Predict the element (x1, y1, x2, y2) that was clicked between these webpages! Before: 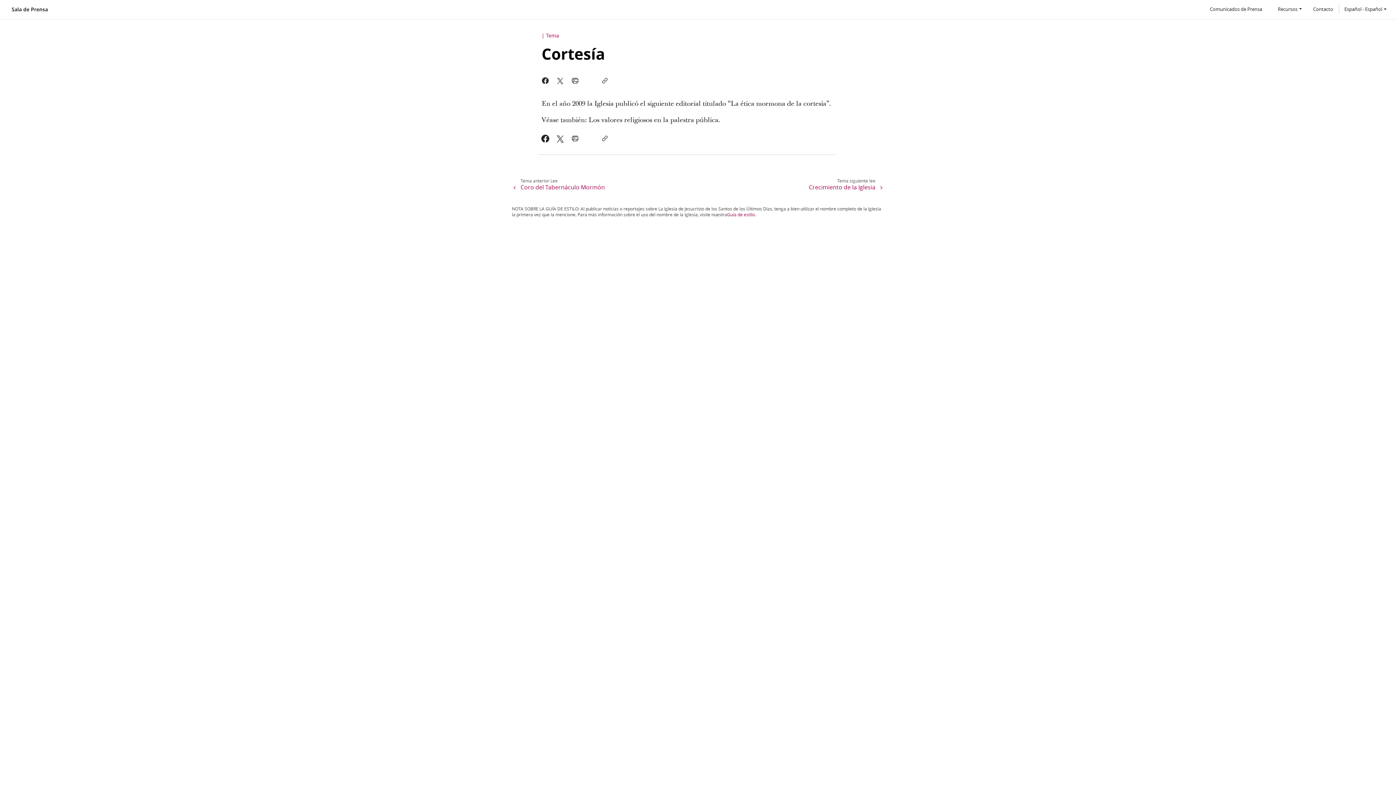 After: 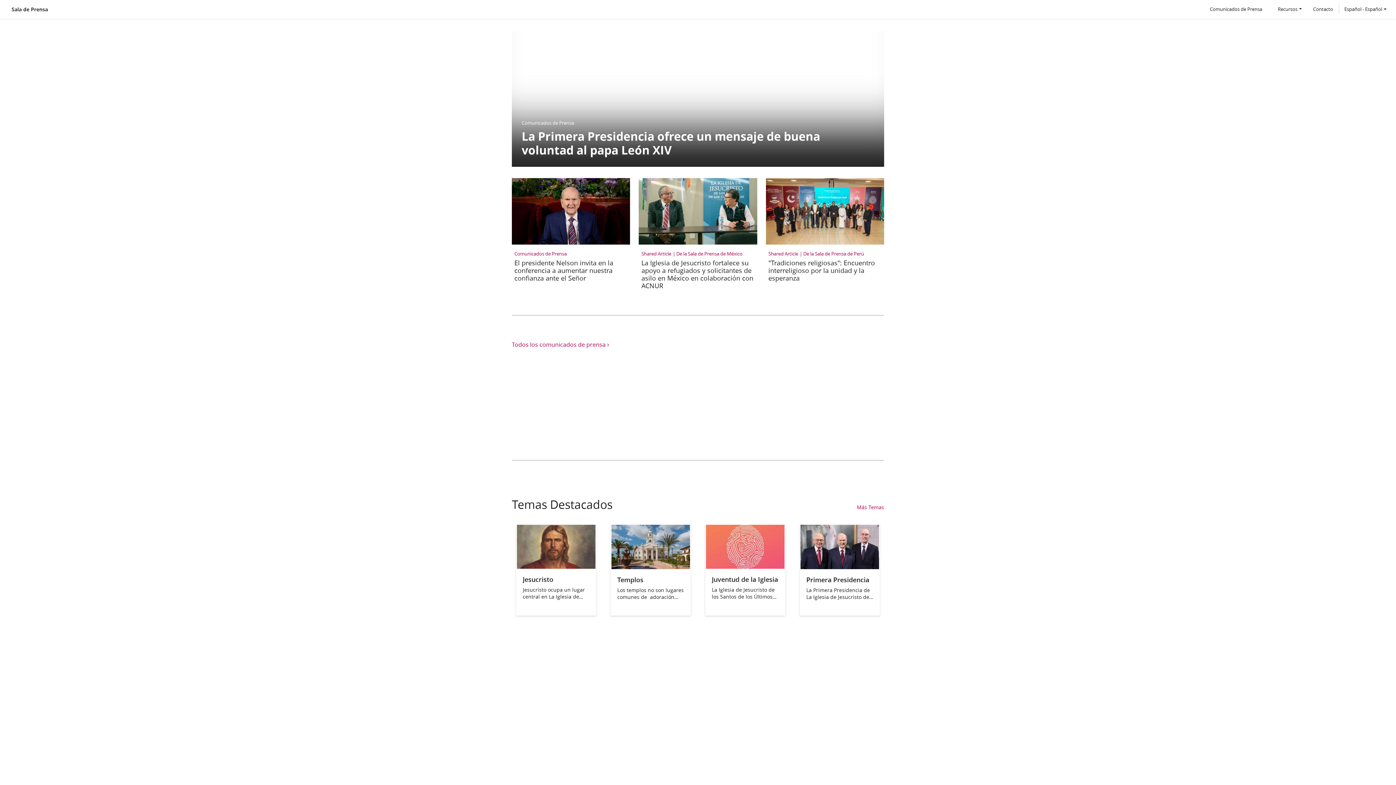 Action: bbox: (11, 6, 48, 12) label: Sala de Prensa